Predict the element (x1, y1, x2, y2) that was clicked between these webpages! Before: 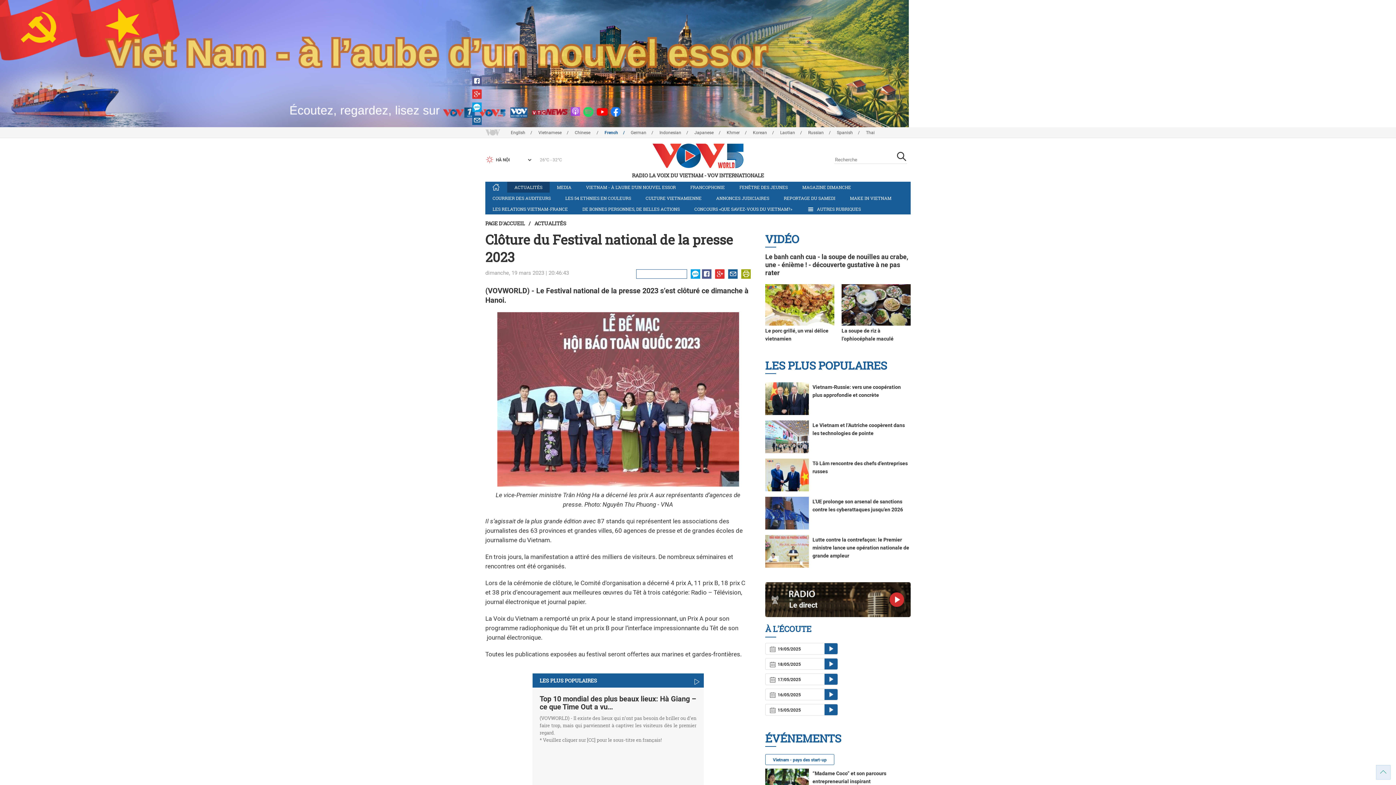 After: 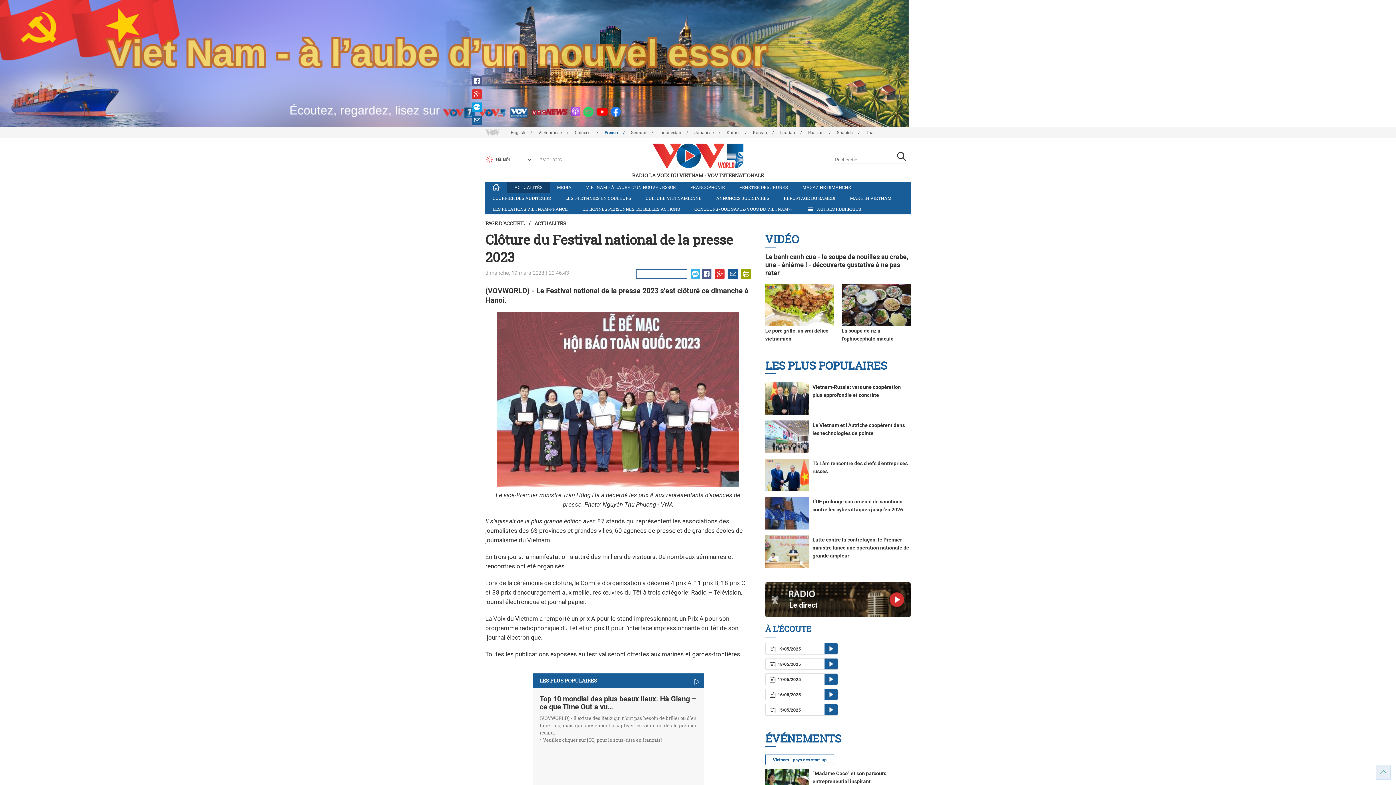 Action: bbox: (690, 269, 700, 278)